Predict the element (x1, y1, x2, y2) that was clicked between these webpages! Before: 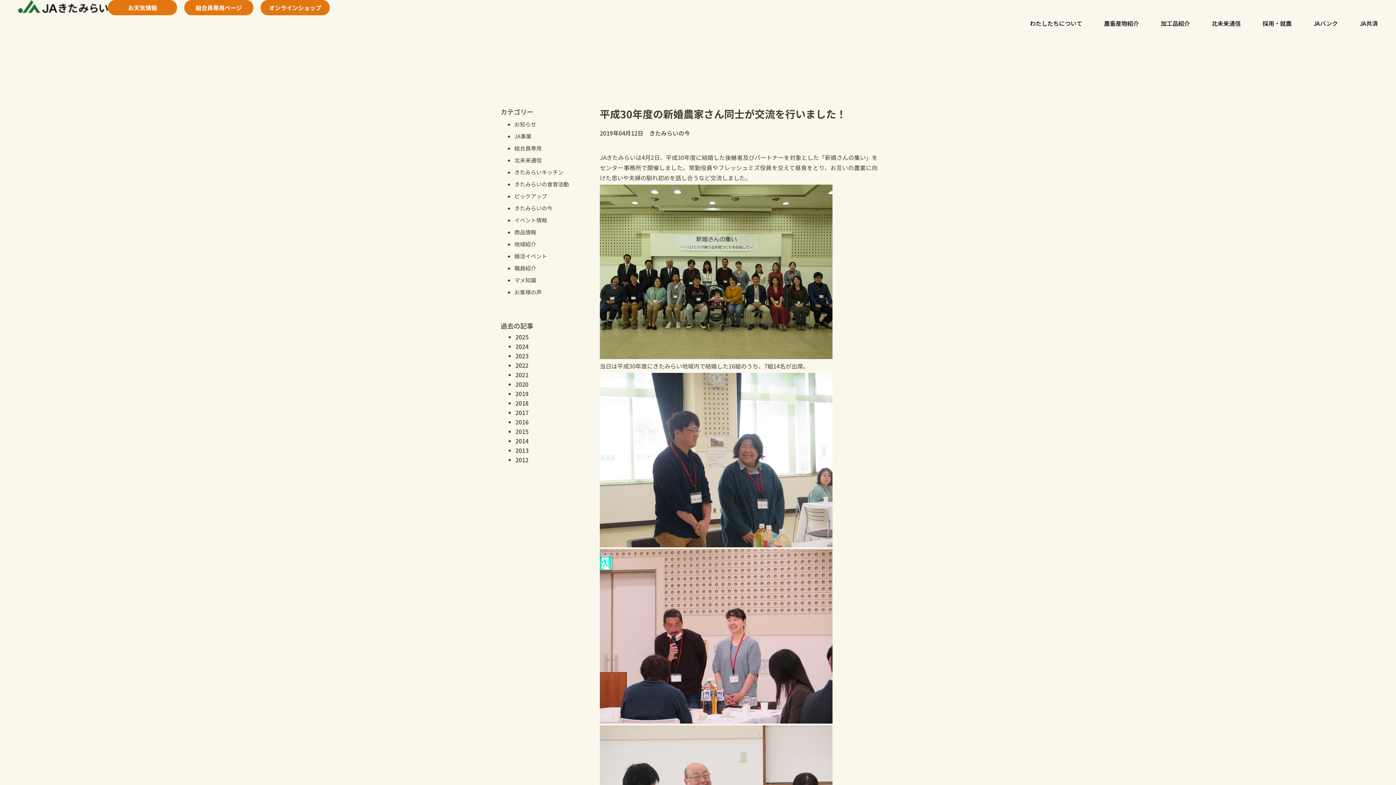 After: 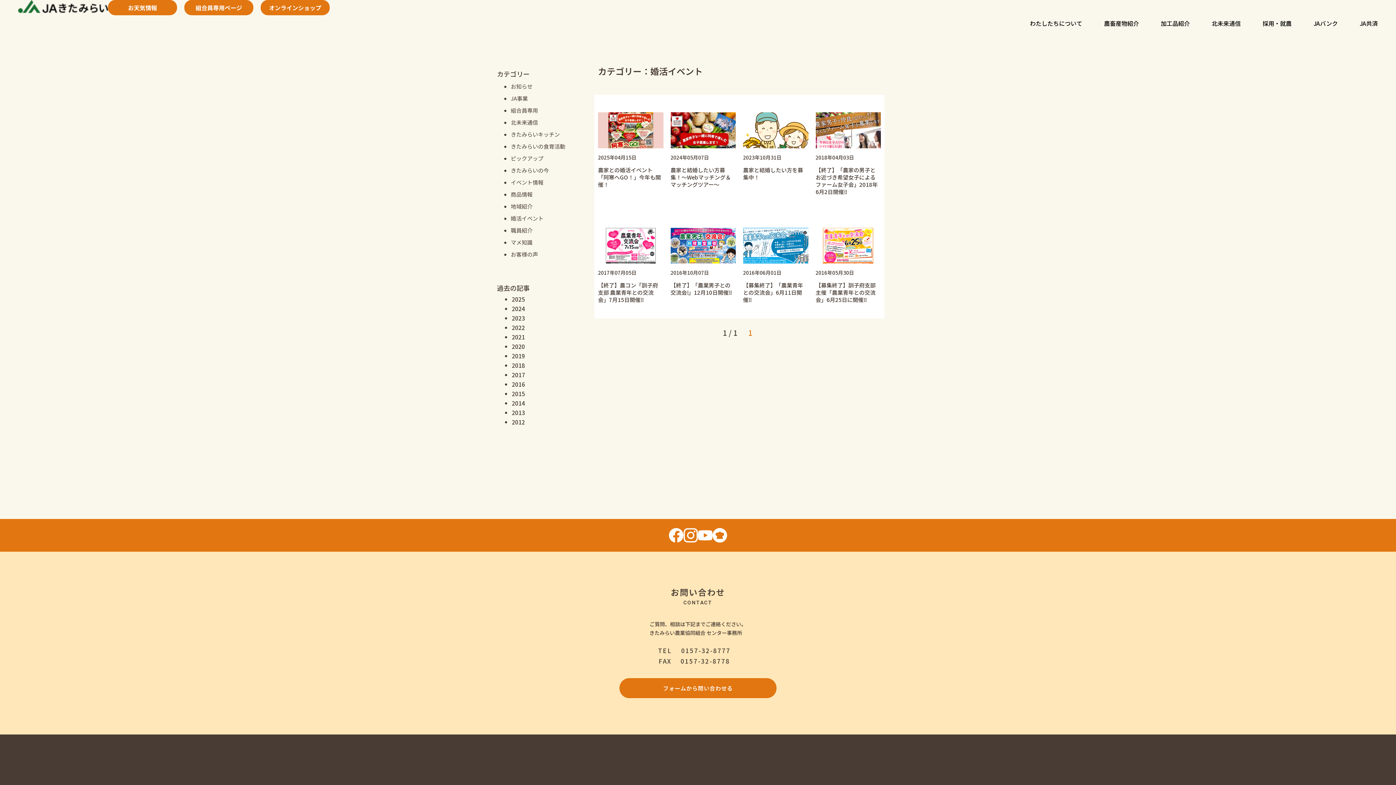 Action: bbox: (514, 252, 547, 260) label: 婚活イベント